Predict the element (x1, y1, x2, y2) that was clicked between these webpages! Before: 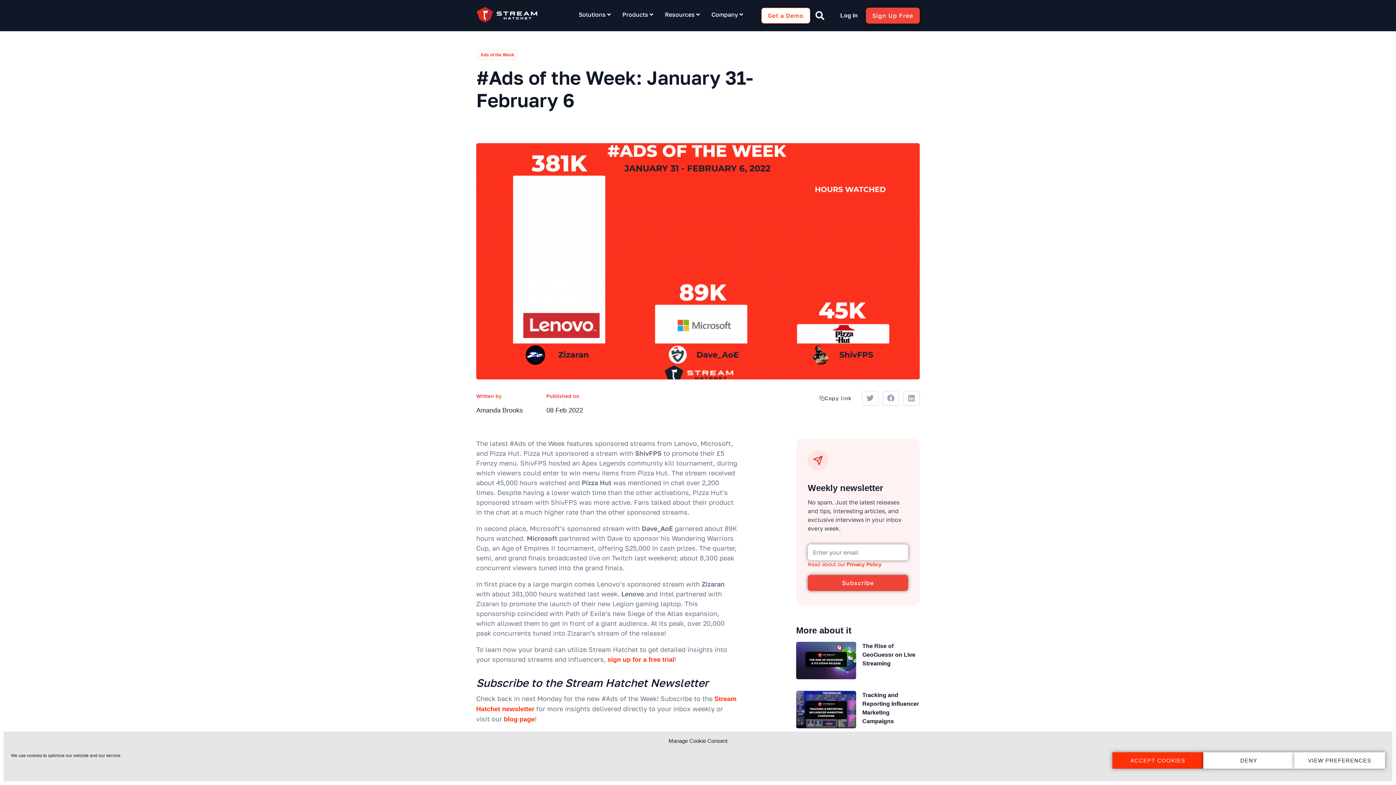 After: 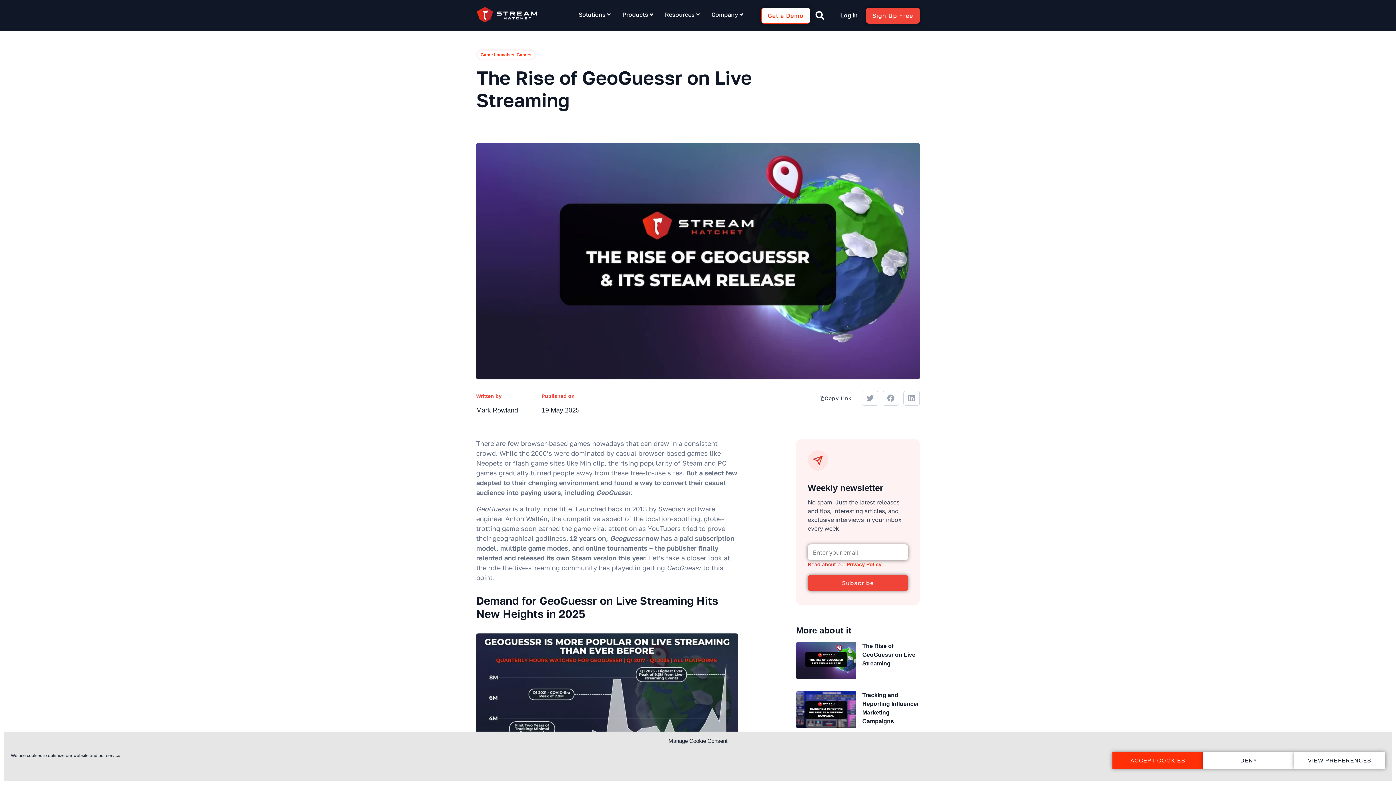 Action: label: The Rise of GeoGuessr on Live Streaming bbox: (862, 642, 920, 668)